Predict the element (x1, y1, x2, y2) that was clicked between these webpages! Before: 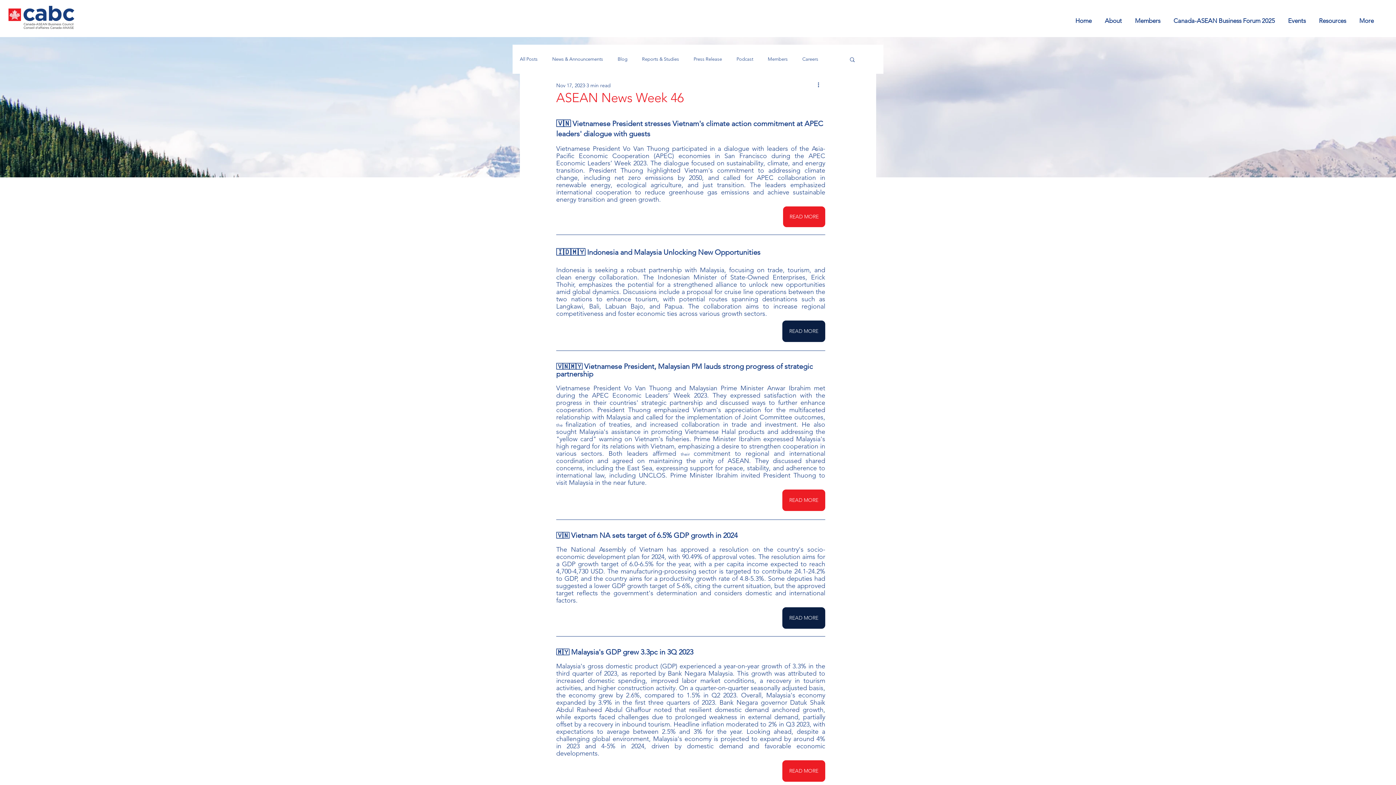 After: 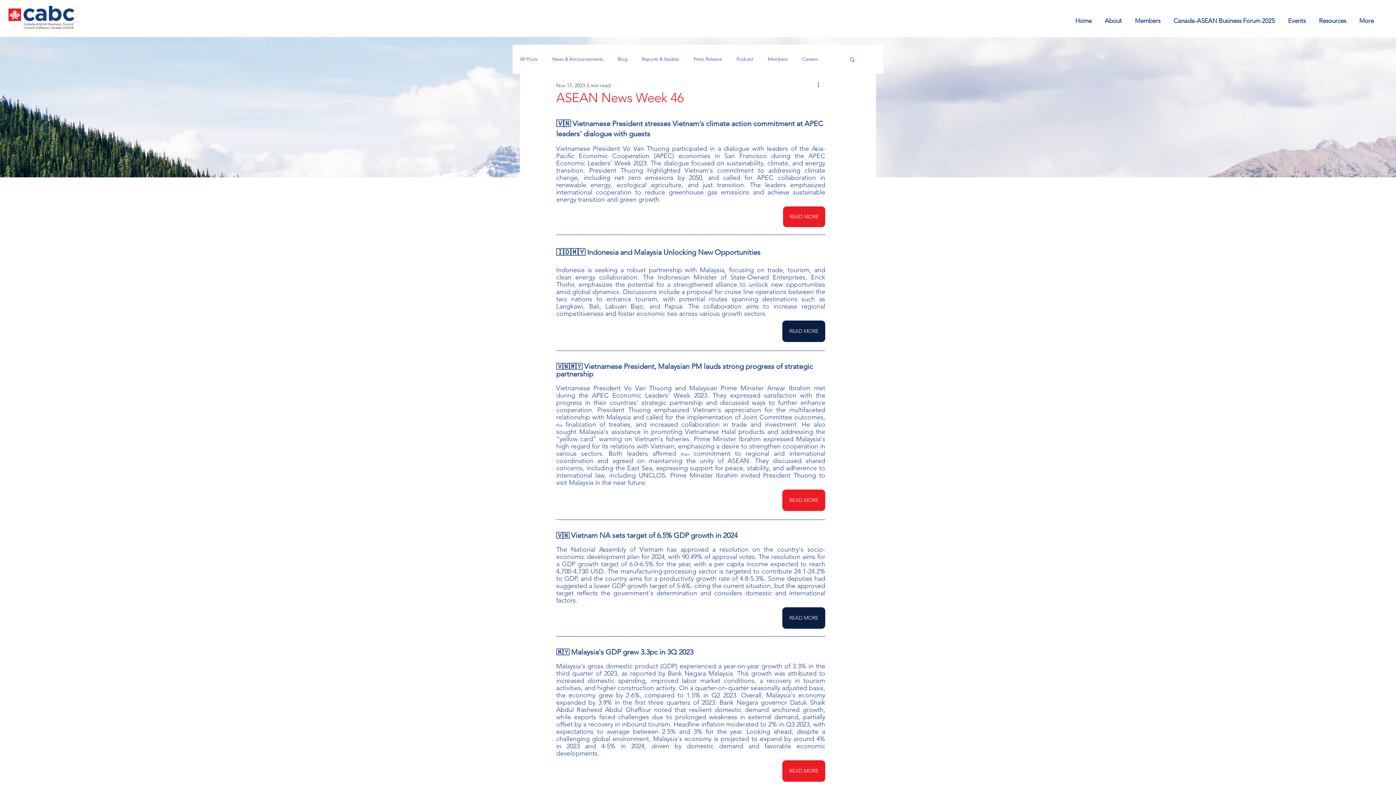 Action: bbox: (782, 489, 825, 511) label: READ MORE